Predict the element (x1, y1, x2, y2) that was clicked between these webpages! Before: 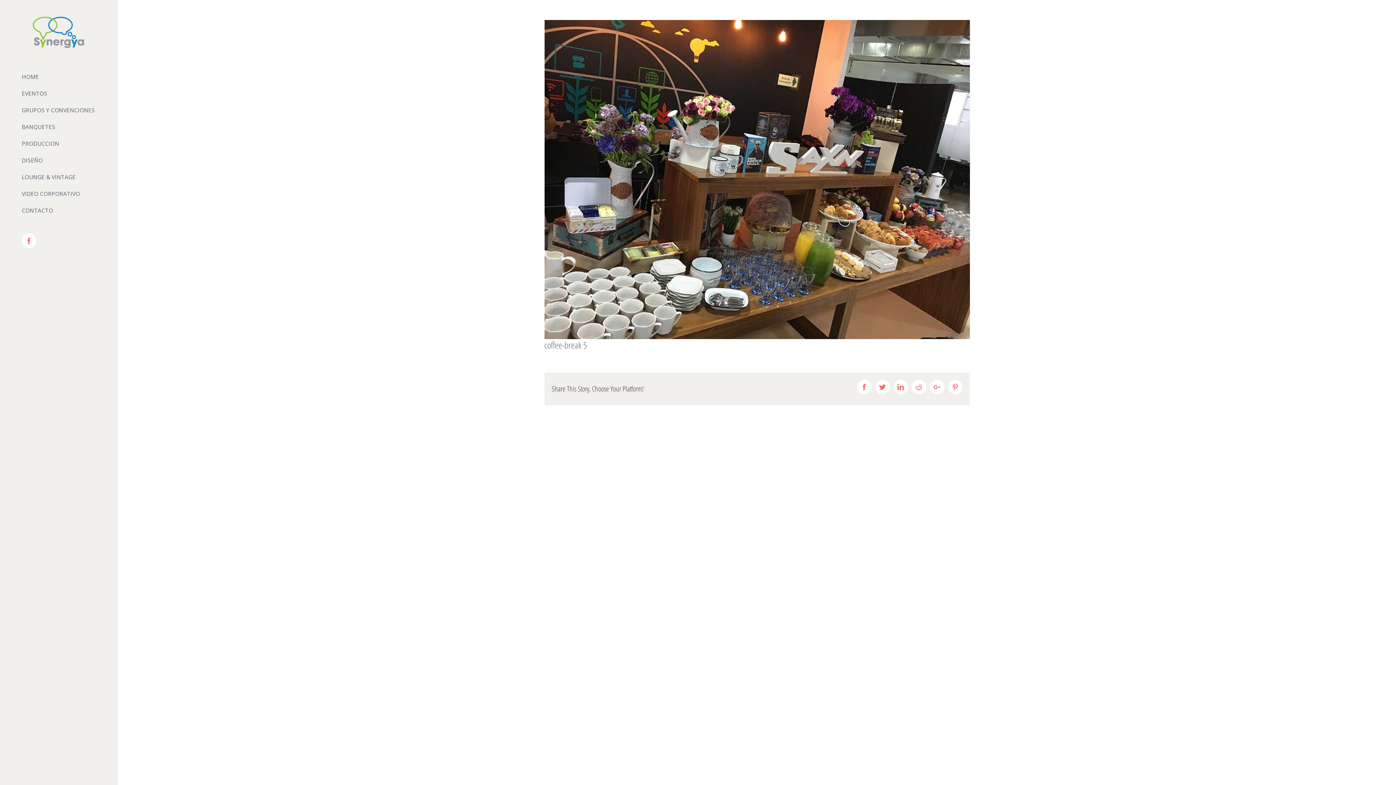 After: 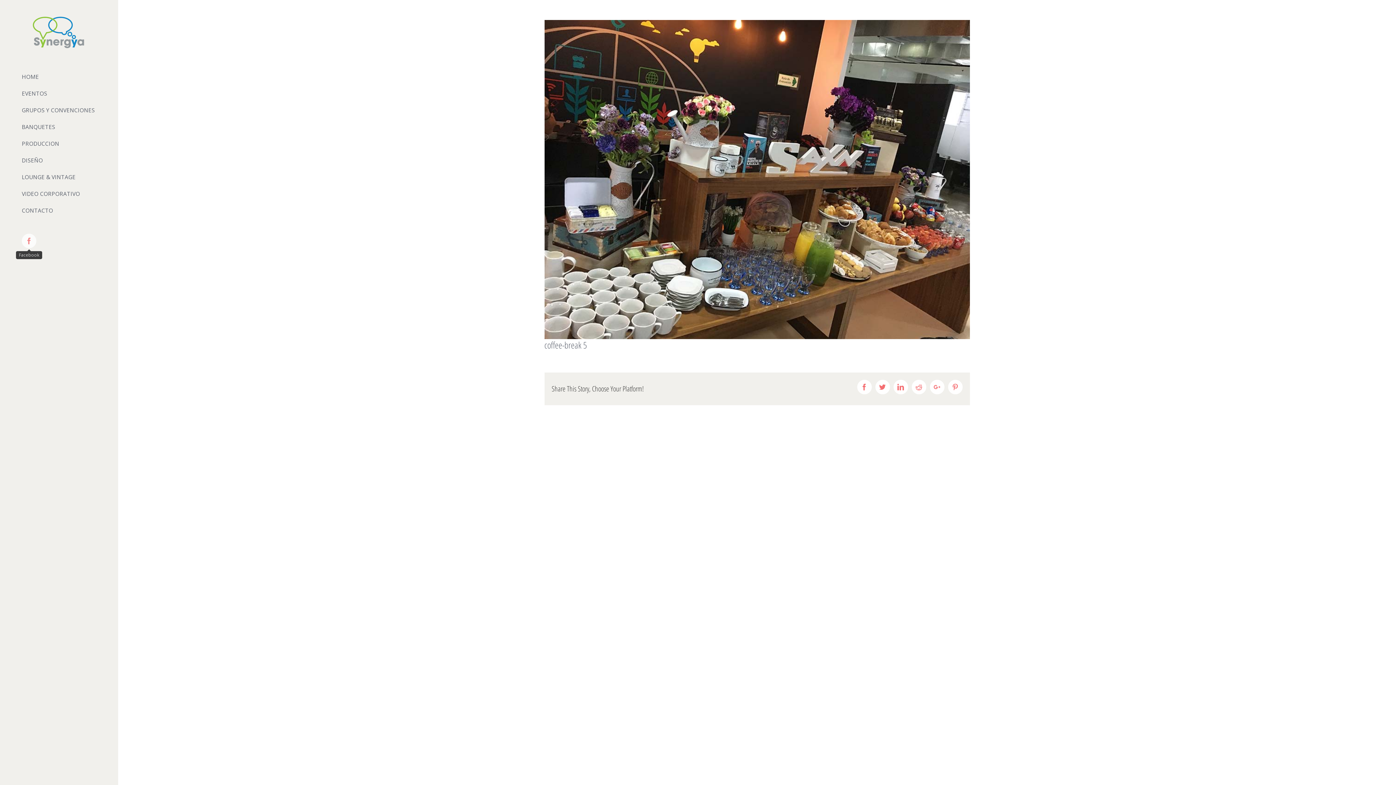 Action: bbox: (21, 233, 36, 248) label: Facebook